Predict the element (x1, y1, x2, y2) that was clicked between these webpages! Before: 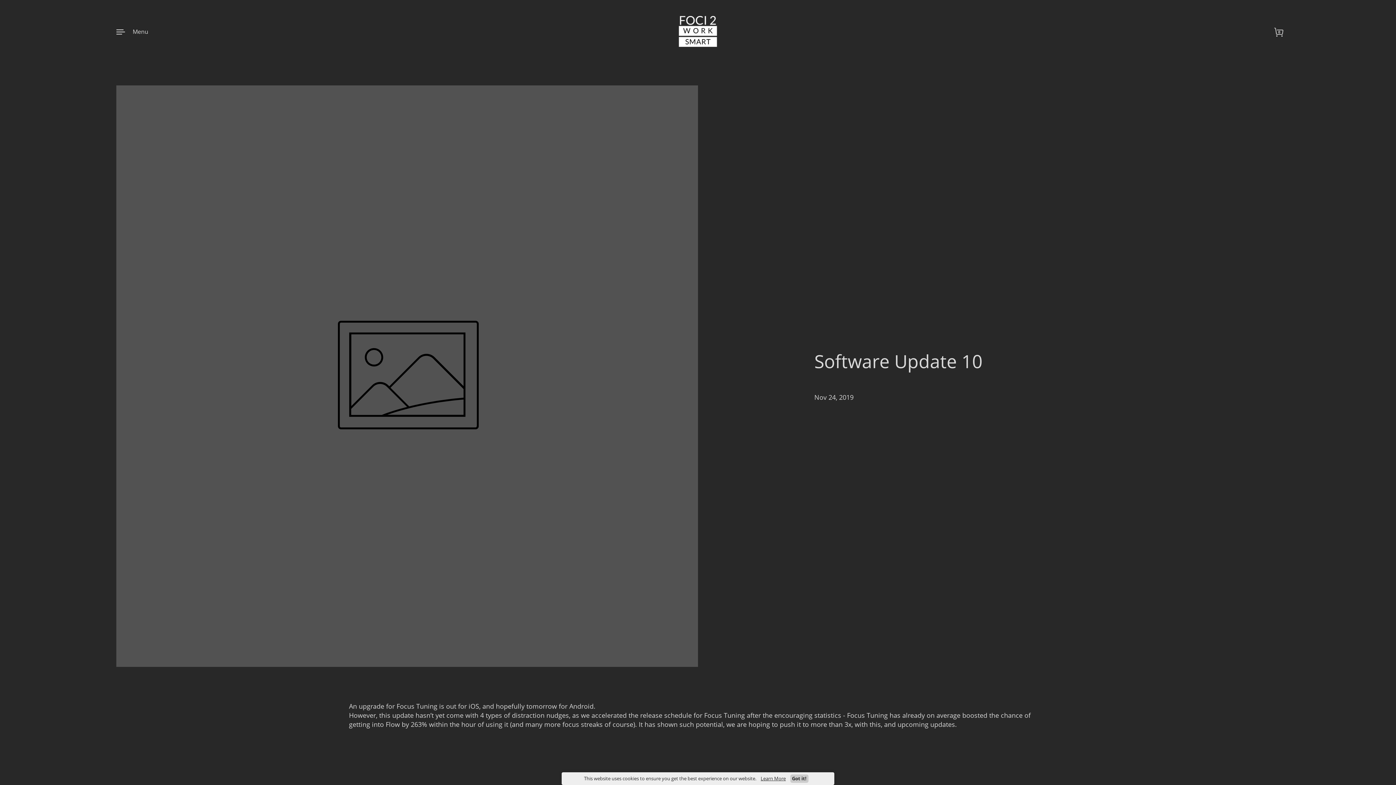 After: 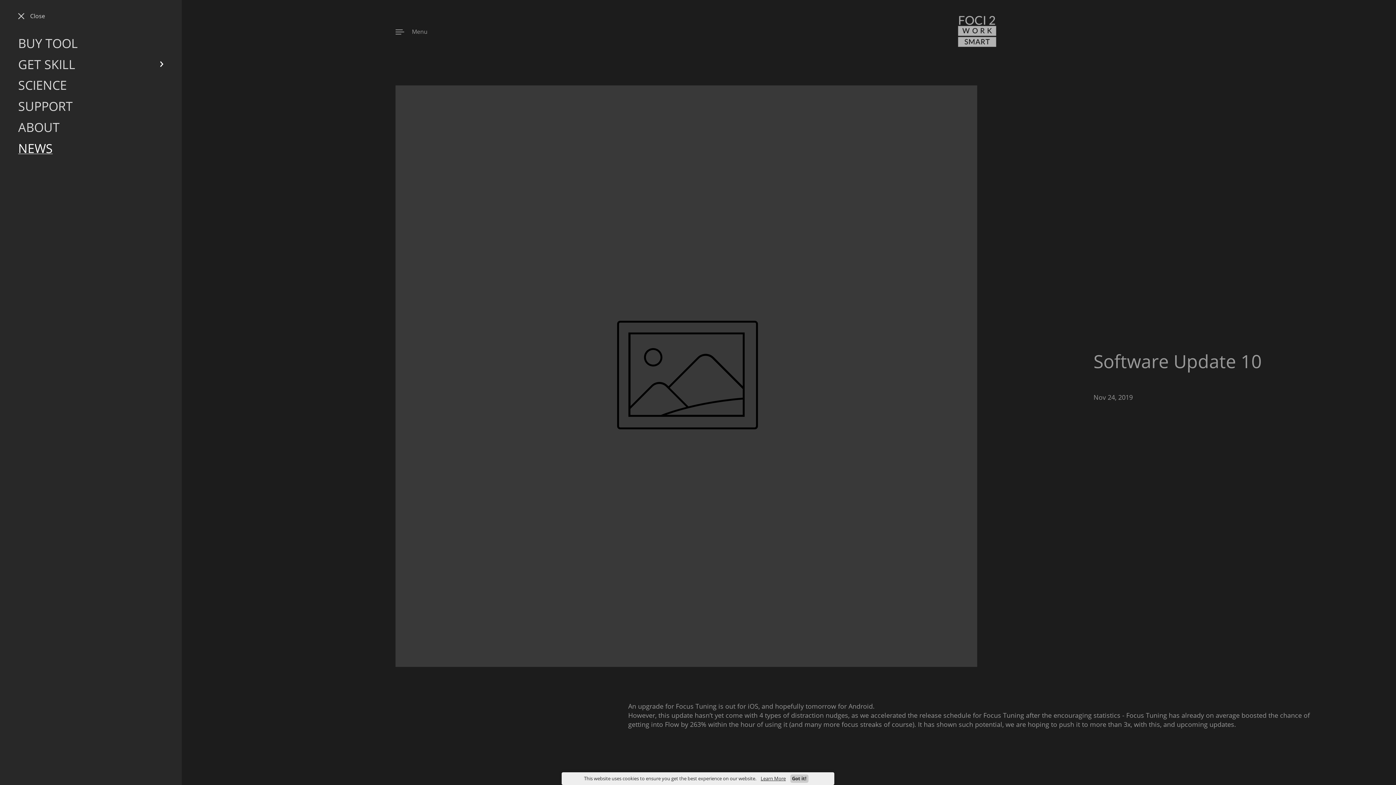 Action: label: Menu bbox: (116, 26, 148, 36)